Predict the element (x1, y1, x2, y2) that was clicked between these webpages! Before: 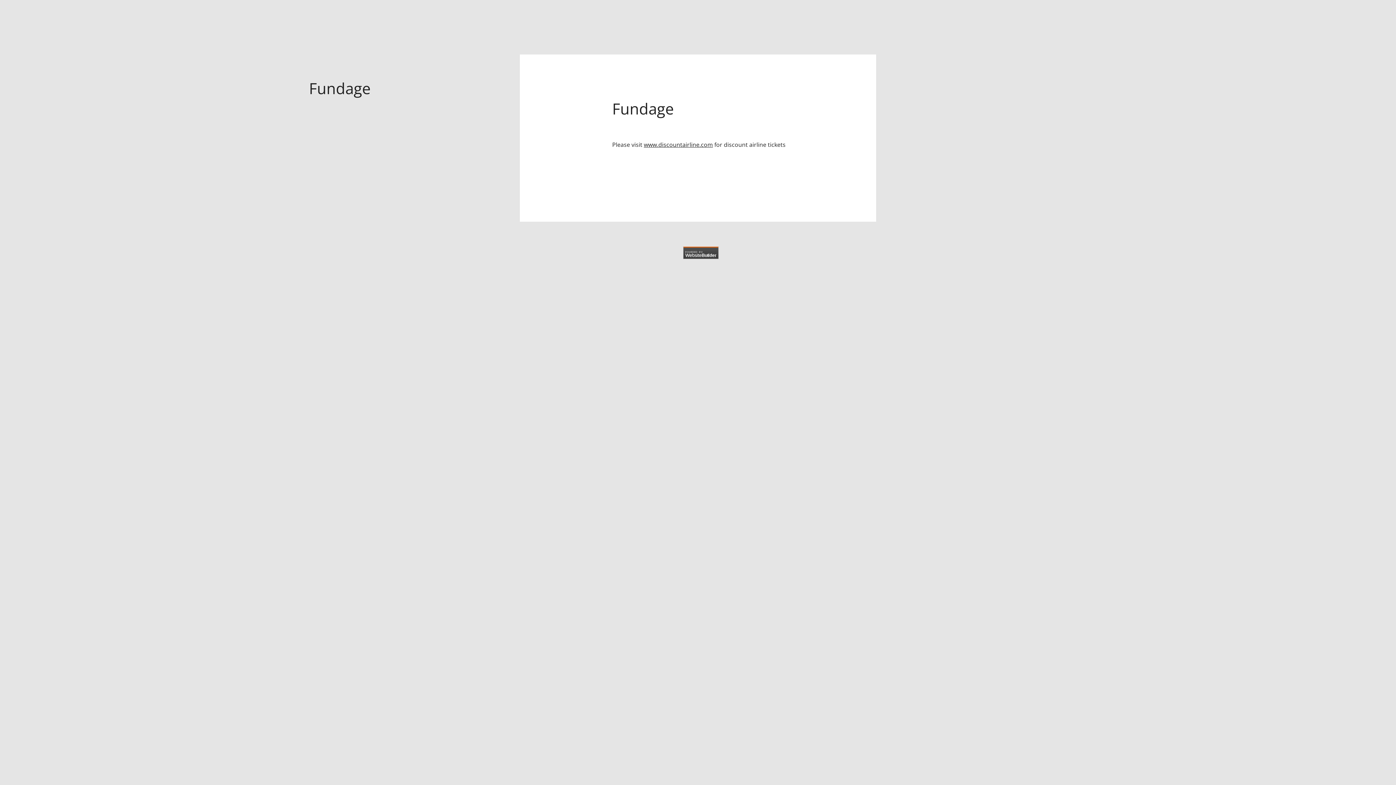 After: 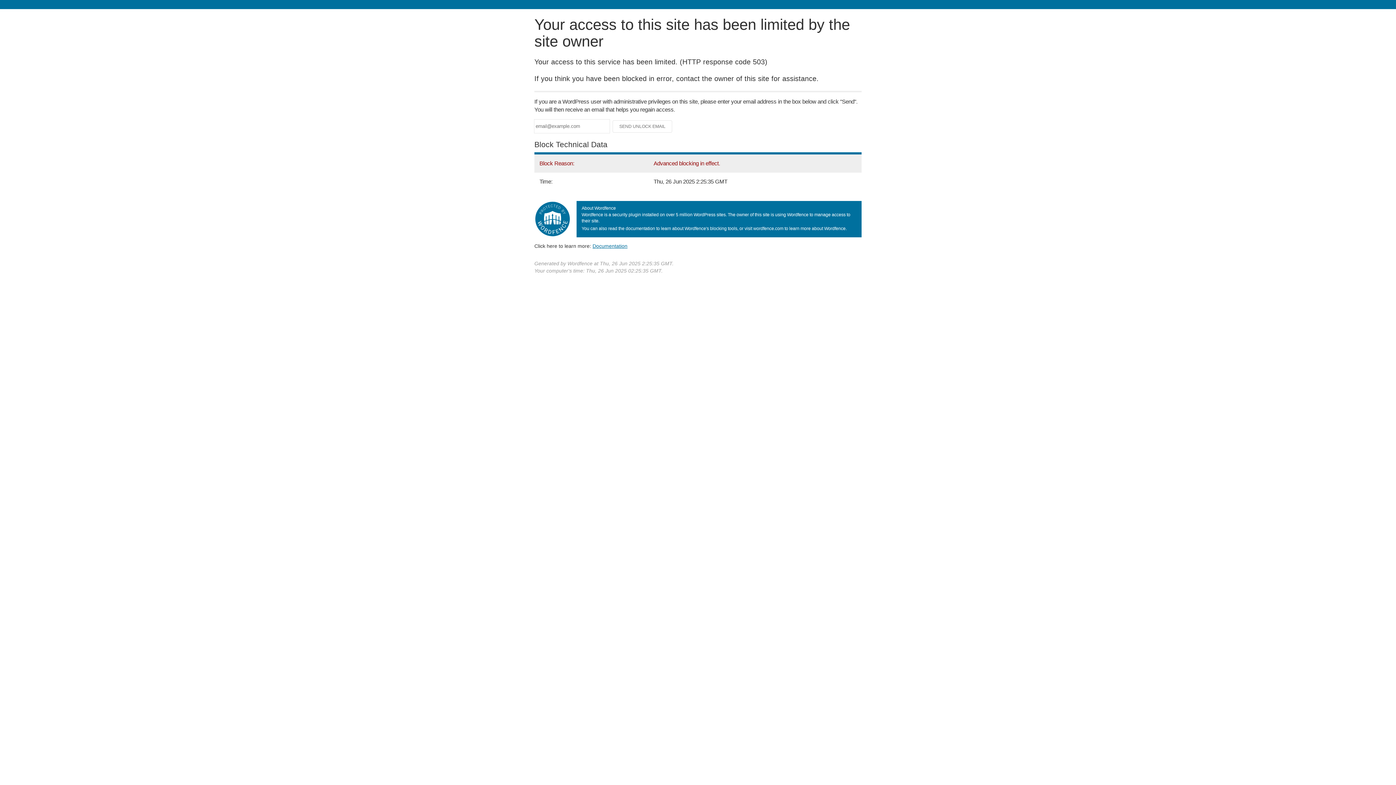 Action: bbox: (644, 140, 713, 148) label: www.discountairline.com